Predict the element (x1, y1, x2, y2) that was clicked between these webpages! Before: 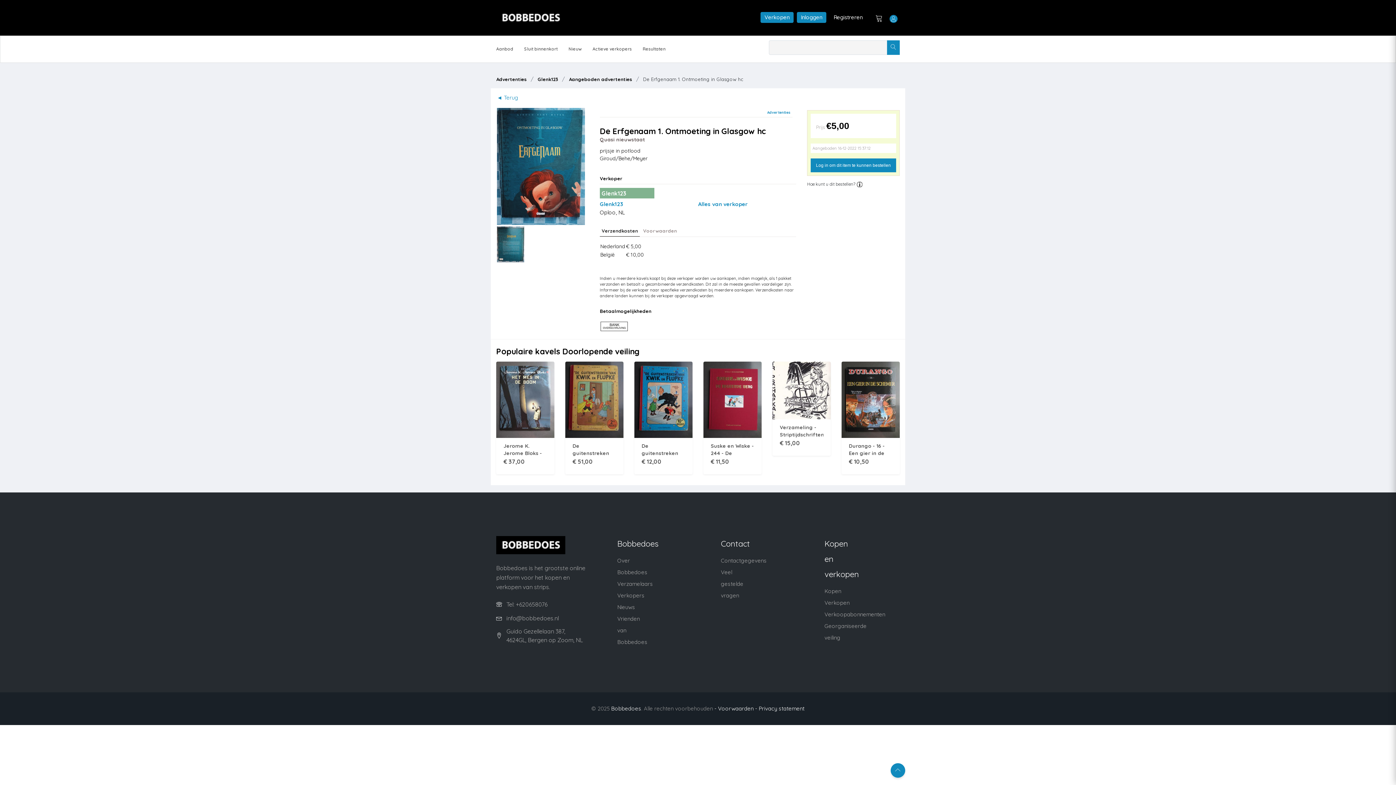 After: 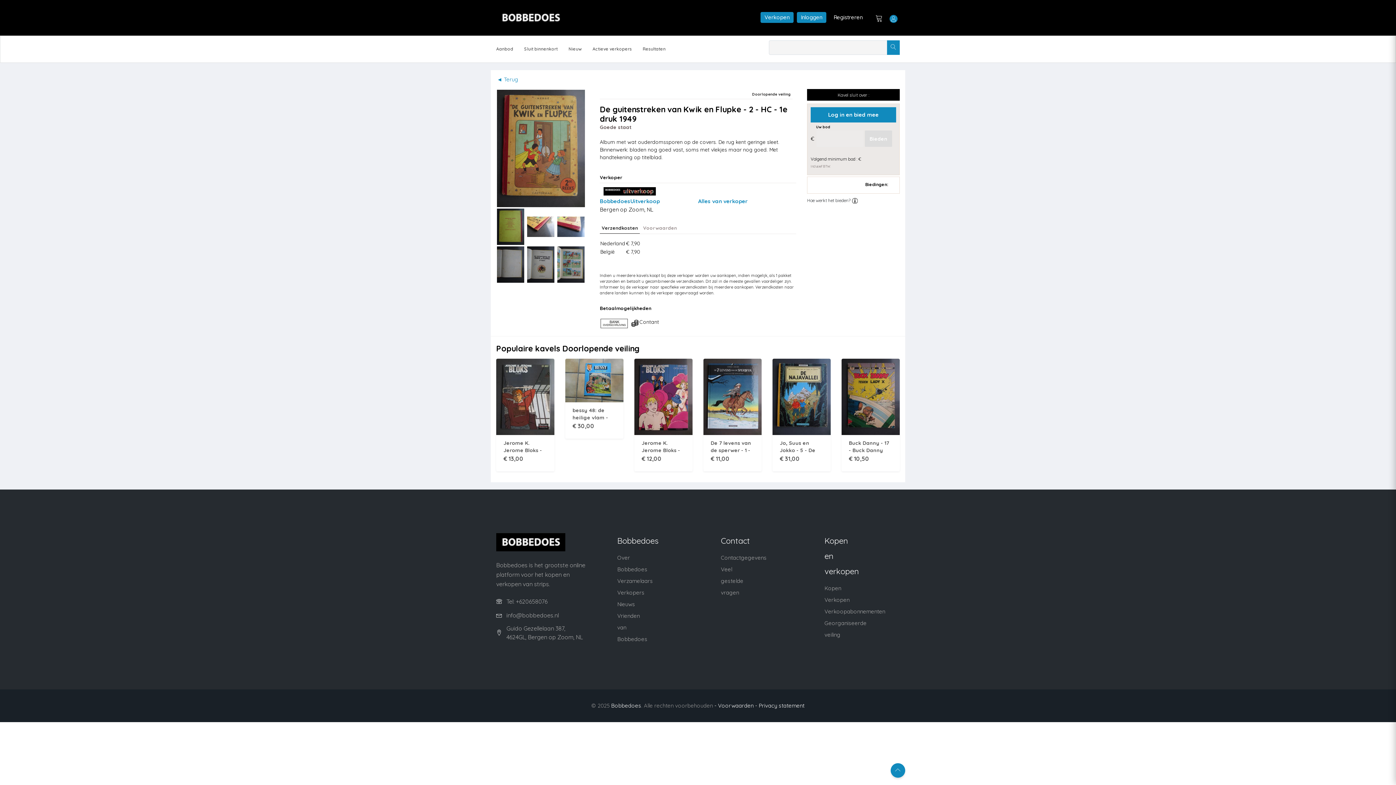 Action: label: De guitenstreken van Kwik en Flupke - 2 - HC - 1e druk 1949

€ 51,00 bbox: (565, 361, 623, 474)